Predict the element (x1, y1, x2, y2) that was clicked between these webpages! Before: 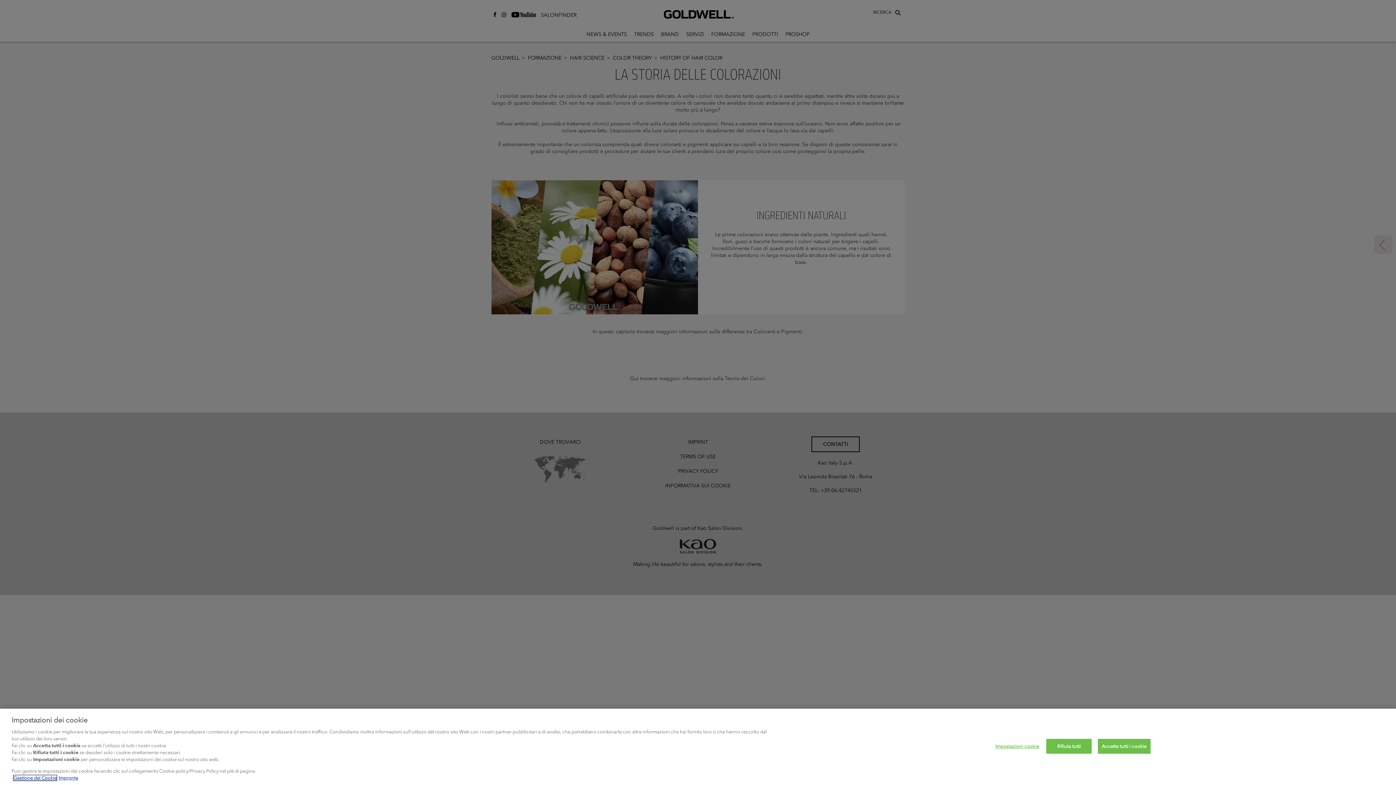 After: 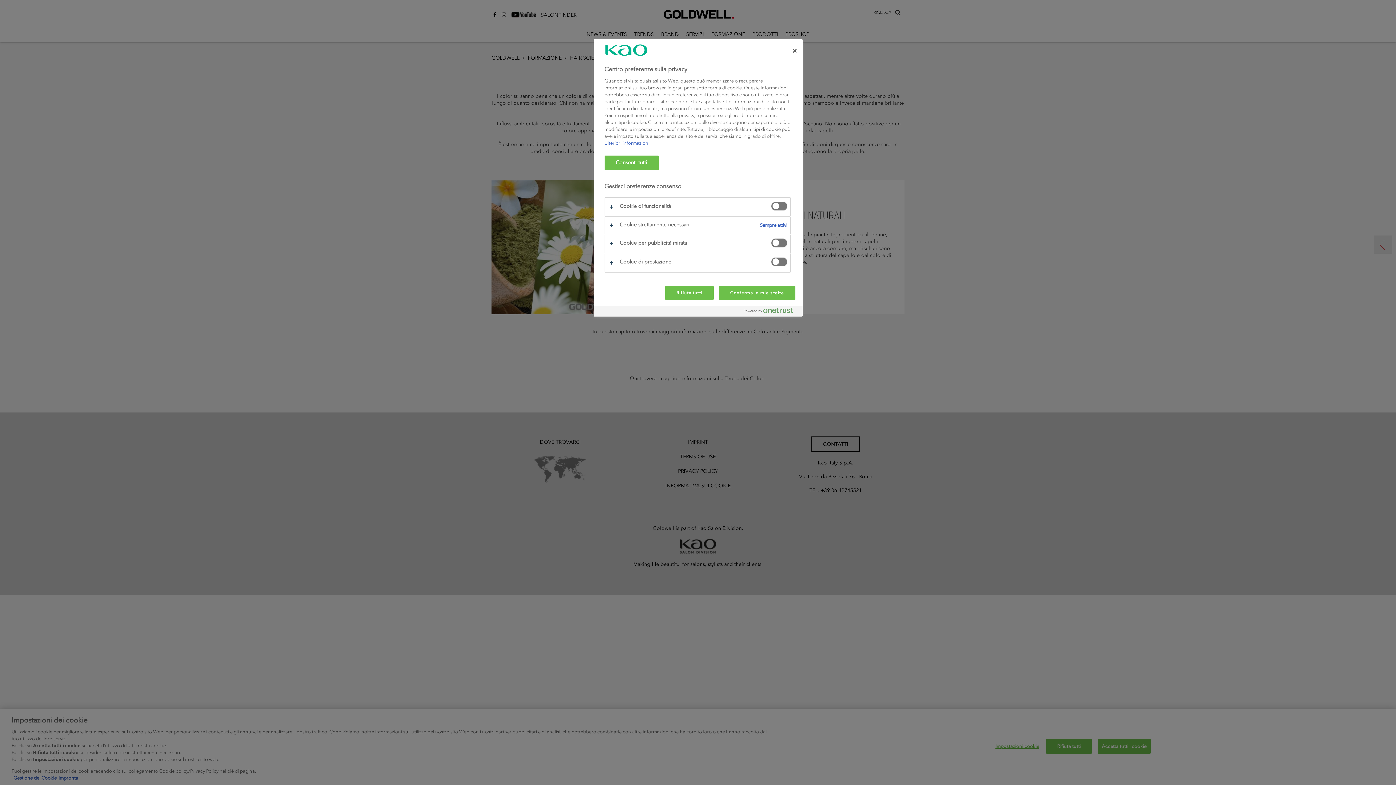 Action: bbox: (994, 739, 1040, 753) label: Impostazioni cookie